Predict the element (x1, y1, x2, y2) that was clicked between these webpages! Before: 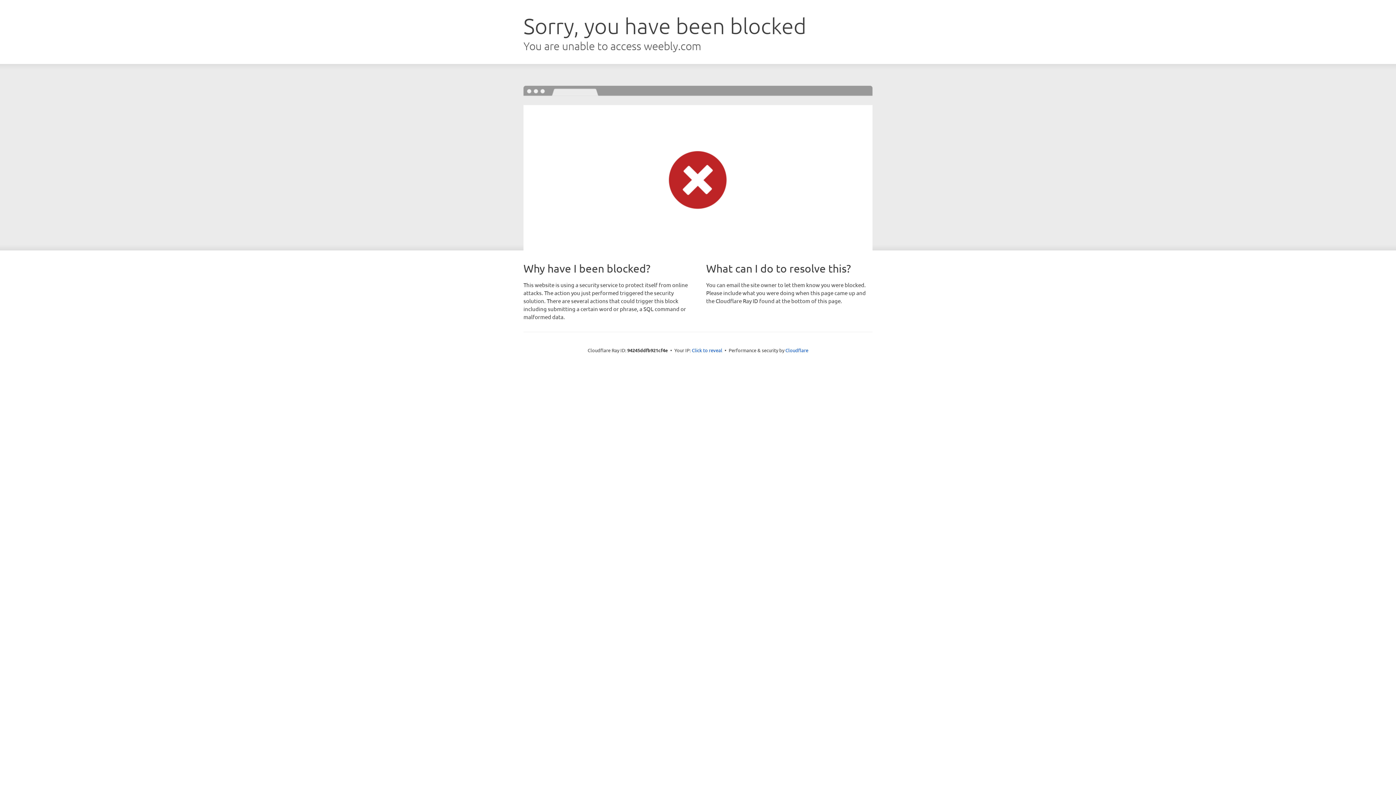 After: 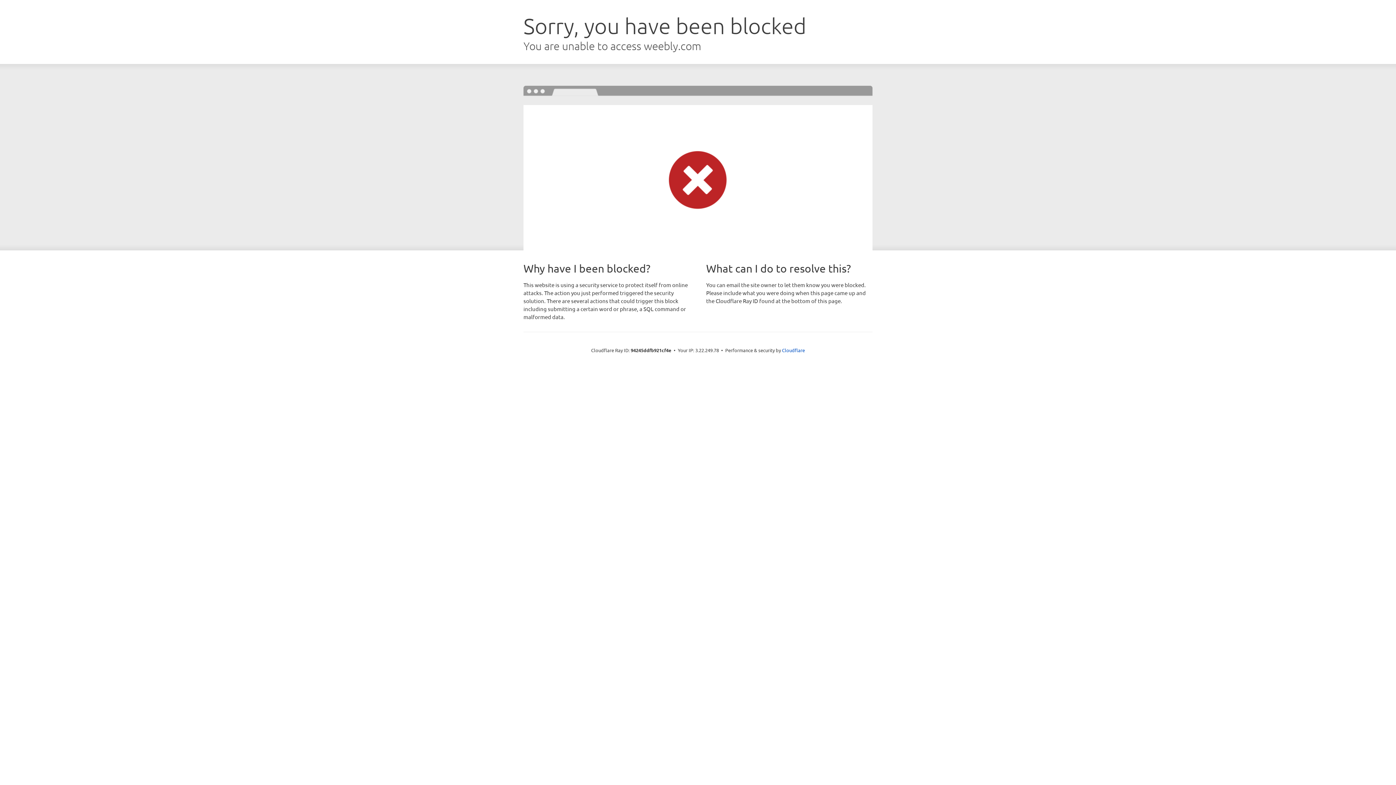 Action: bbox: (692, 346, 722, 353) label: Click to reveal